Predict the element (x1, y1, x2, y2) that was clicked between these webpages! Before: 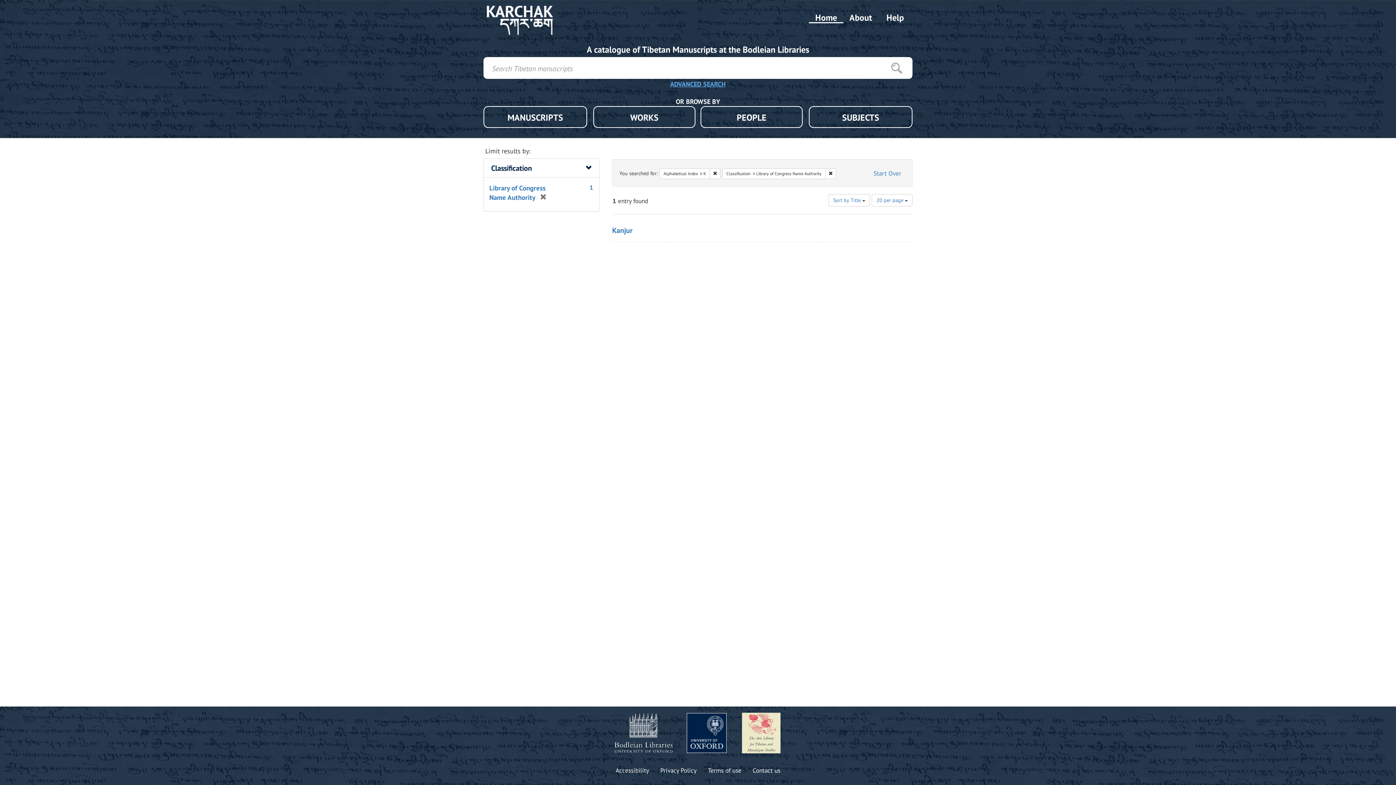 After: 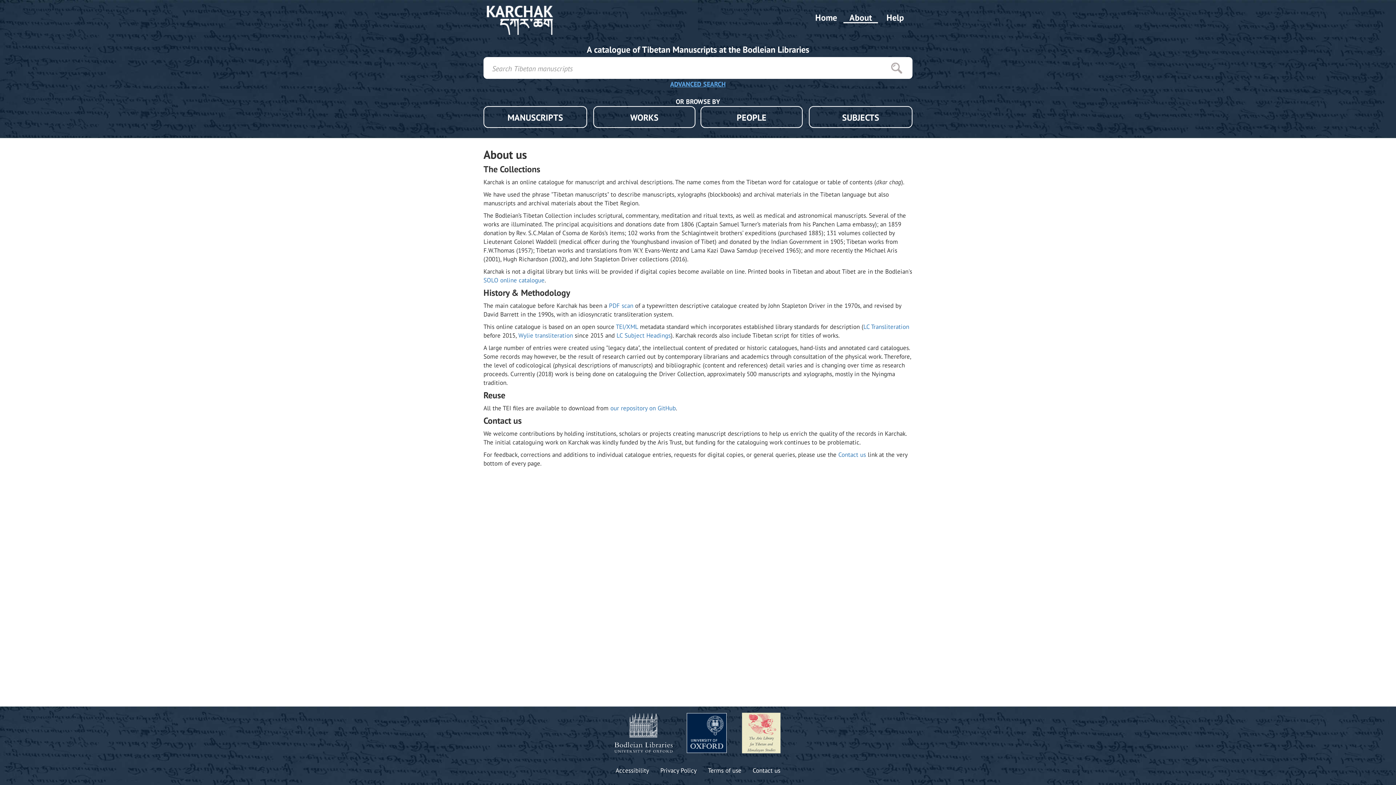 Action: label: About bbox: (843, 11, 878, 23)